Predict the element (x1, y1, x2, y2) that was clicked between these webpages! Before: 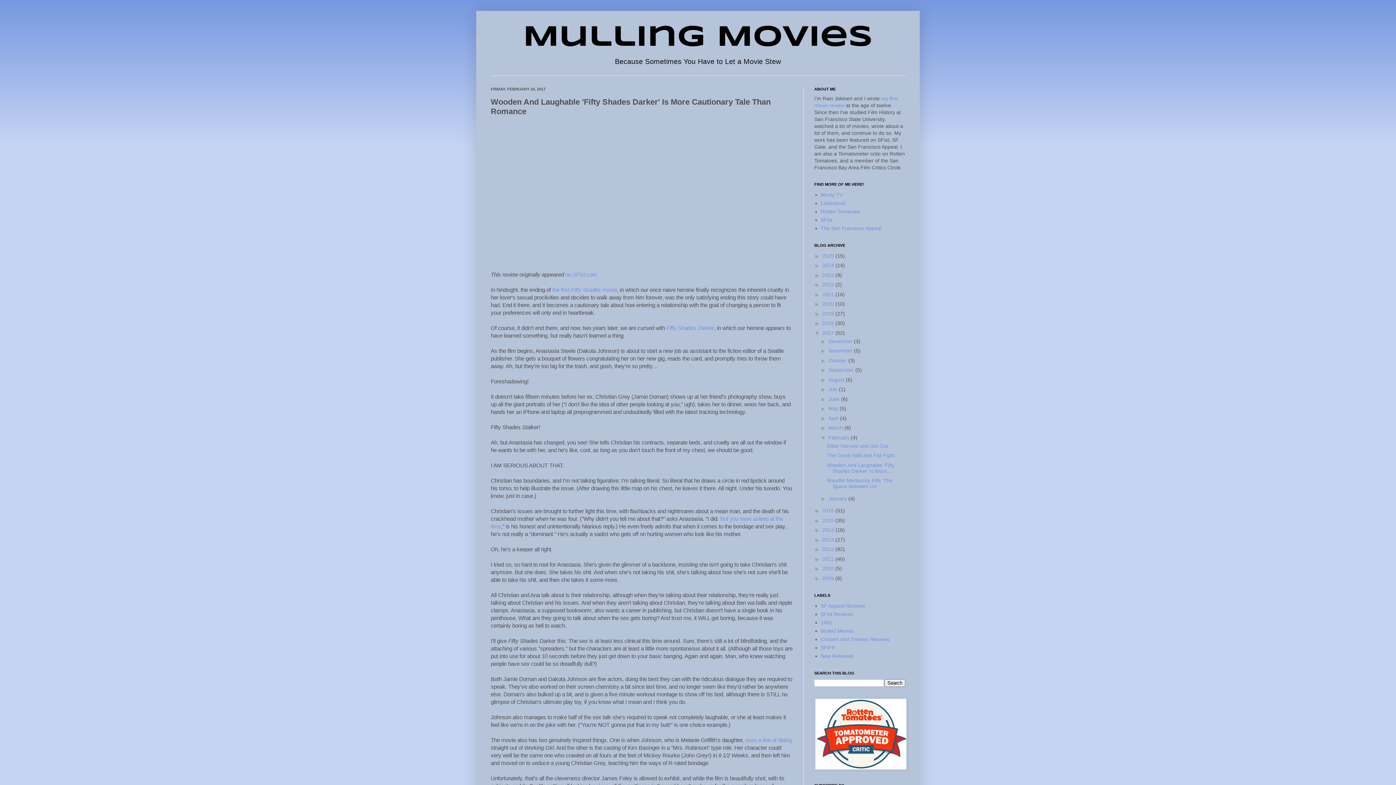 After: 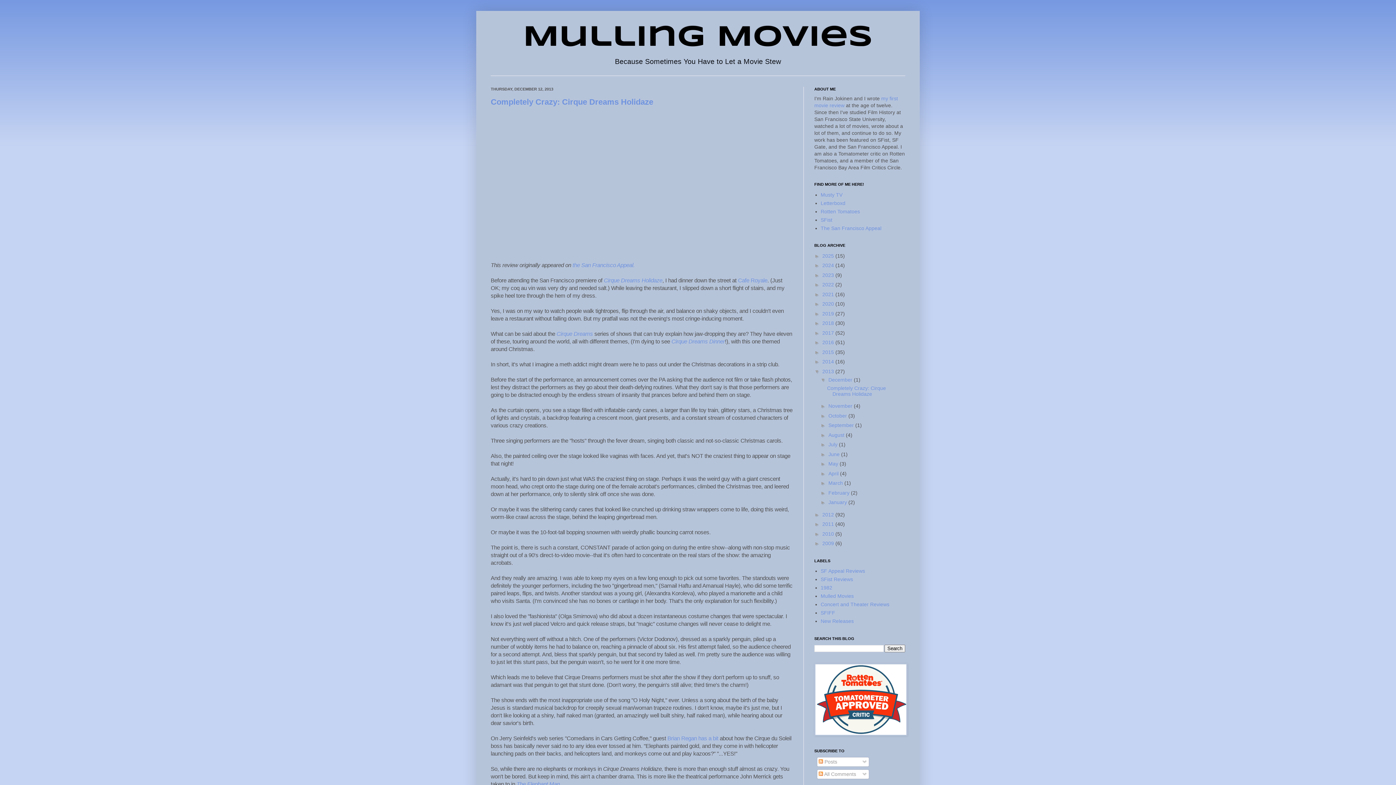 Action: label: 2013  bbox: (822, 536, 835, 542)